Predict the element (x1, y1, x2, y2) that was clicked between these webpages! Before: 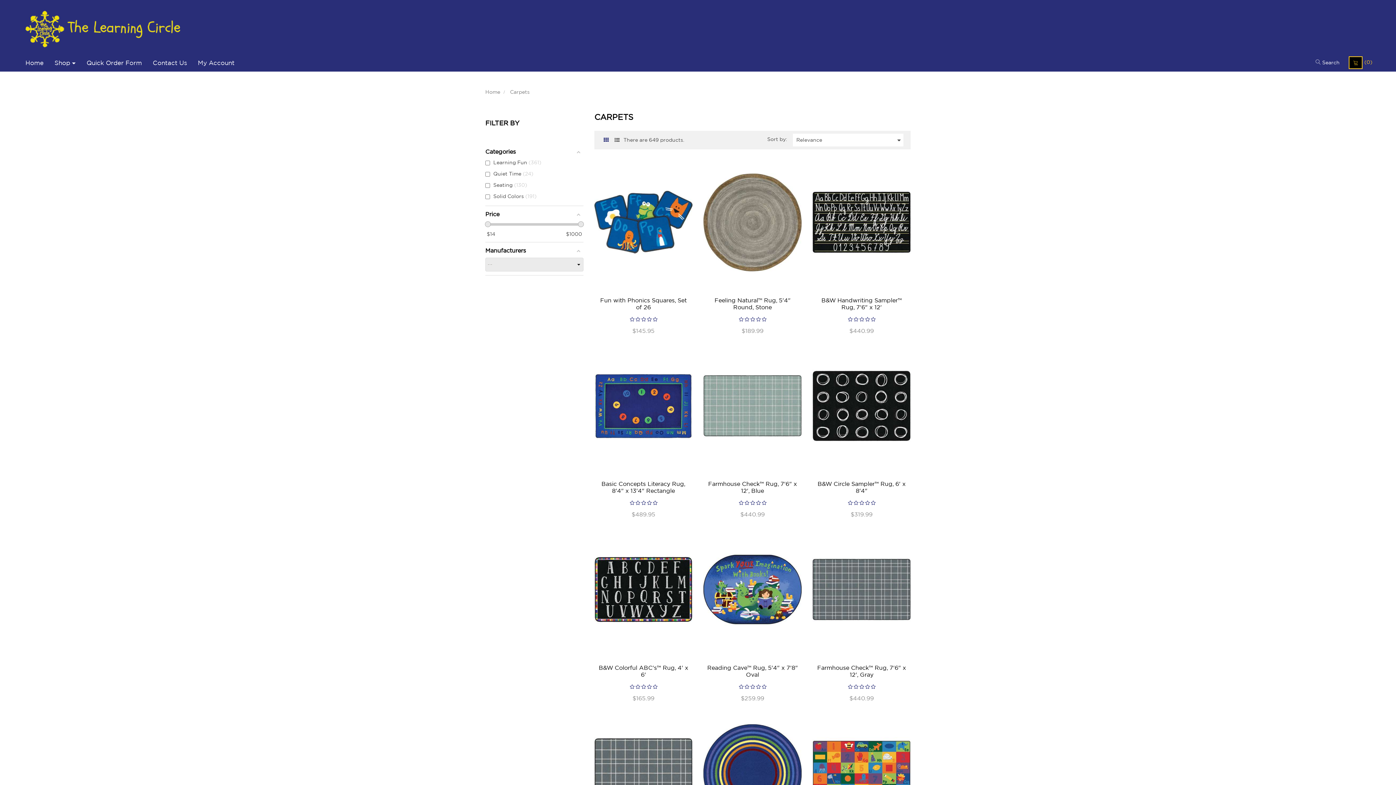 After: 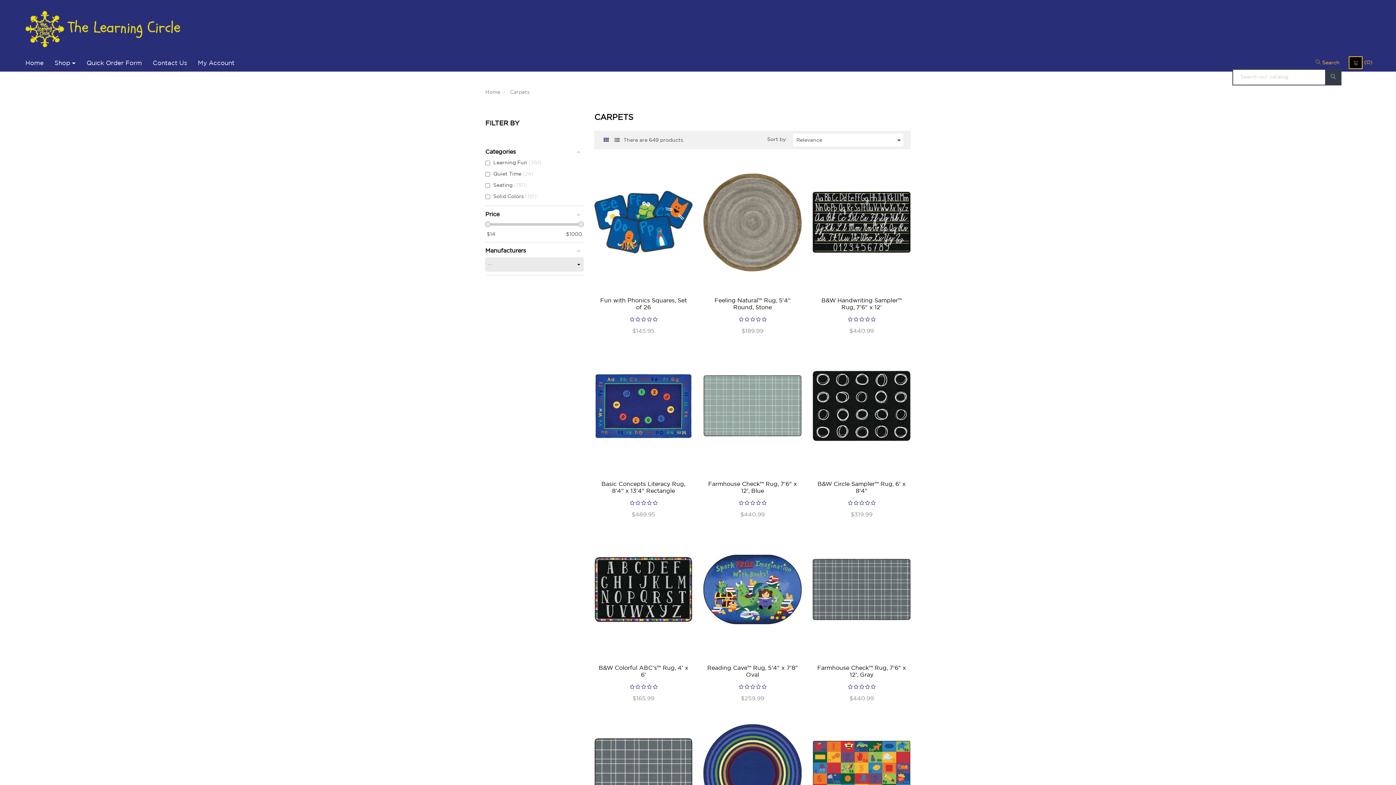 Action: label:  Search bbox: (1314, 54, 1341, 71)